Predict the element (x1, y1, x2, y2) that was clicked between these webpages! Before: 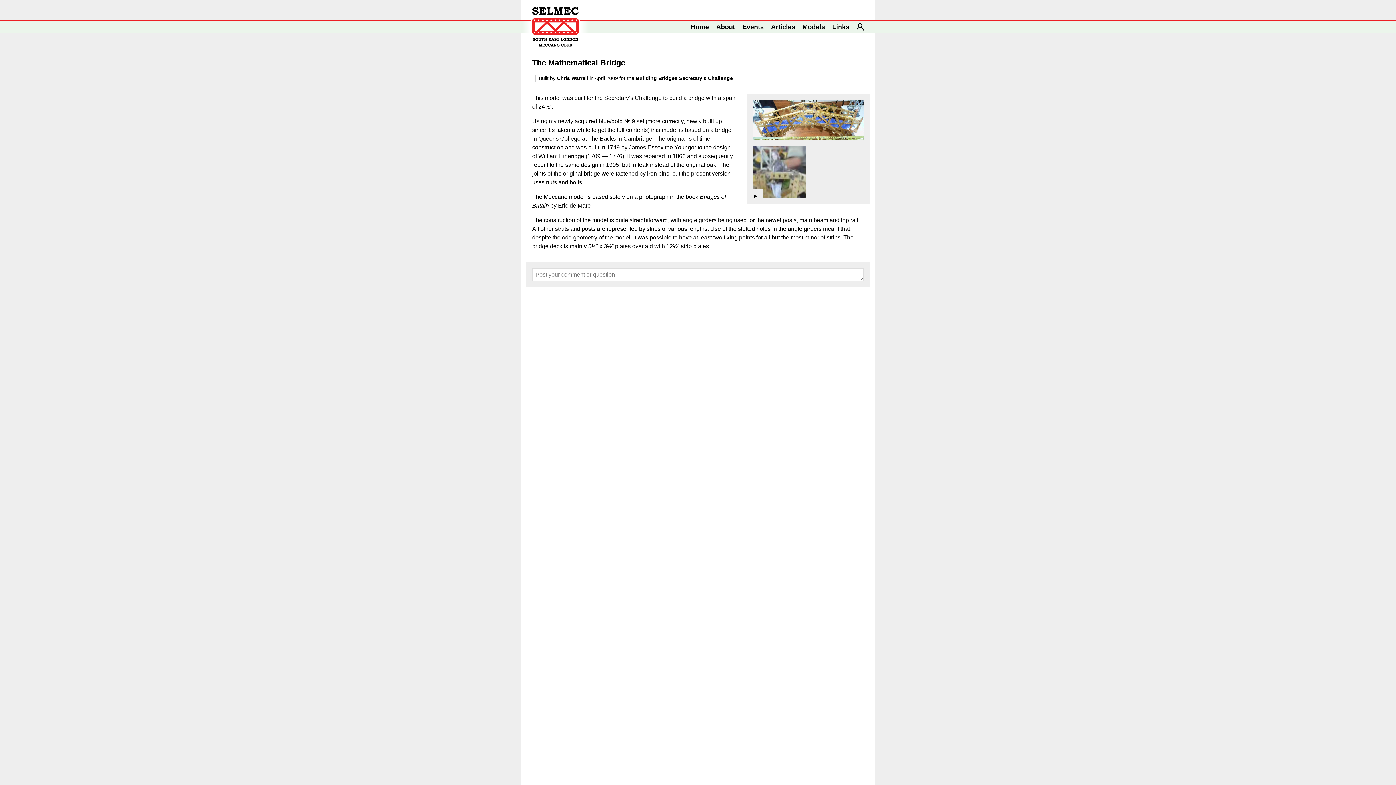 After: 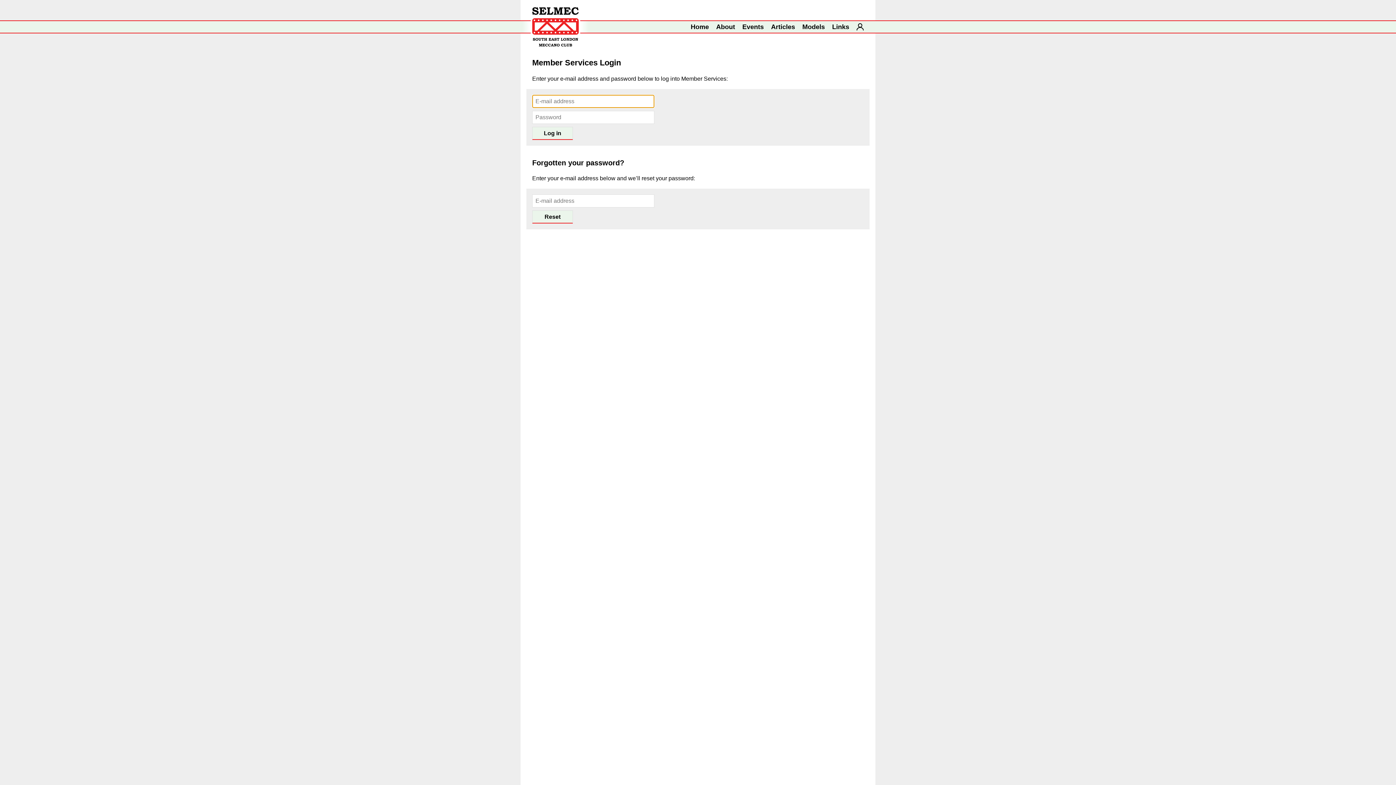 Action: bbox: (856, 23, 864, 30)